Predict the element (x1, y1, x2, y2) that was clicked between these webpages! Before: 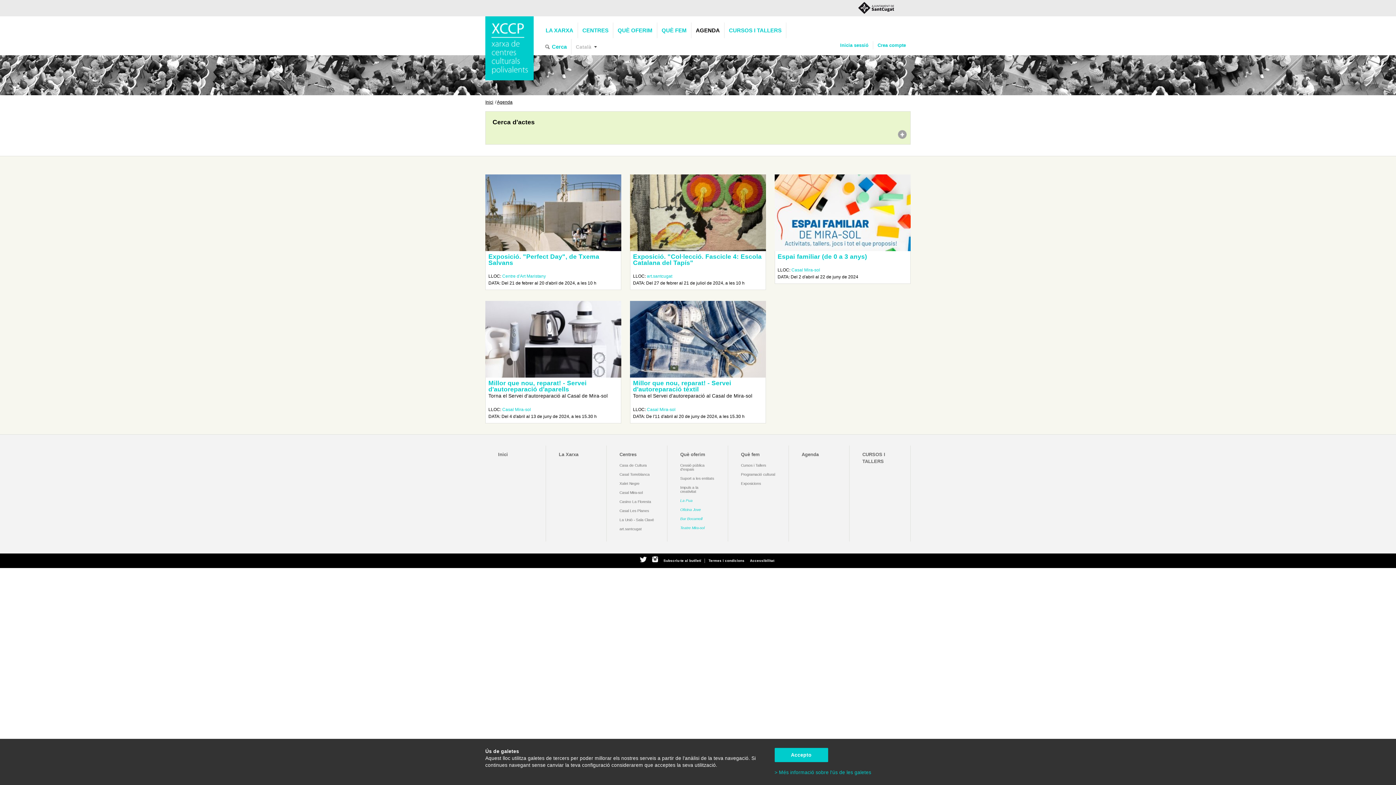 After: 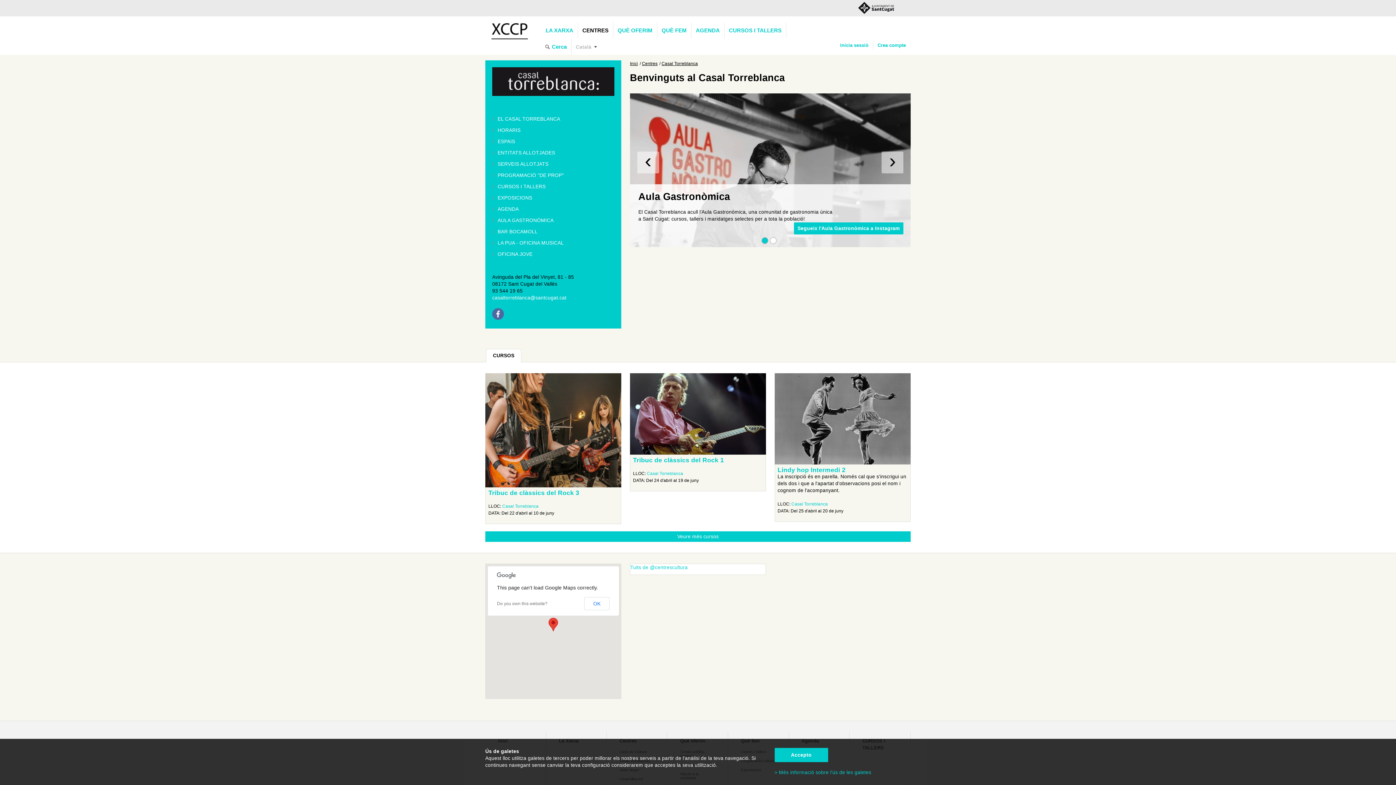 Action: label: Casal Torreblanca bbox: (619, 472, 649, 476)